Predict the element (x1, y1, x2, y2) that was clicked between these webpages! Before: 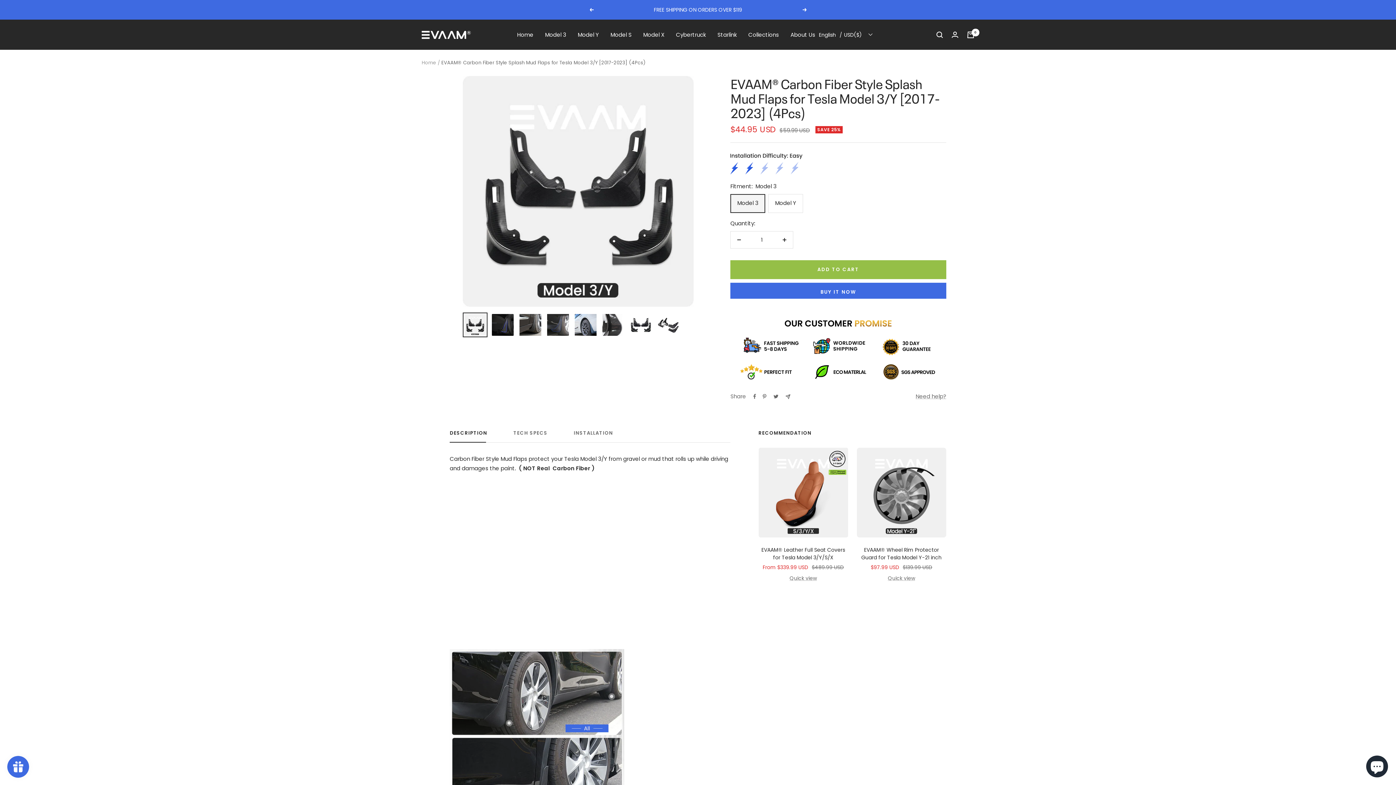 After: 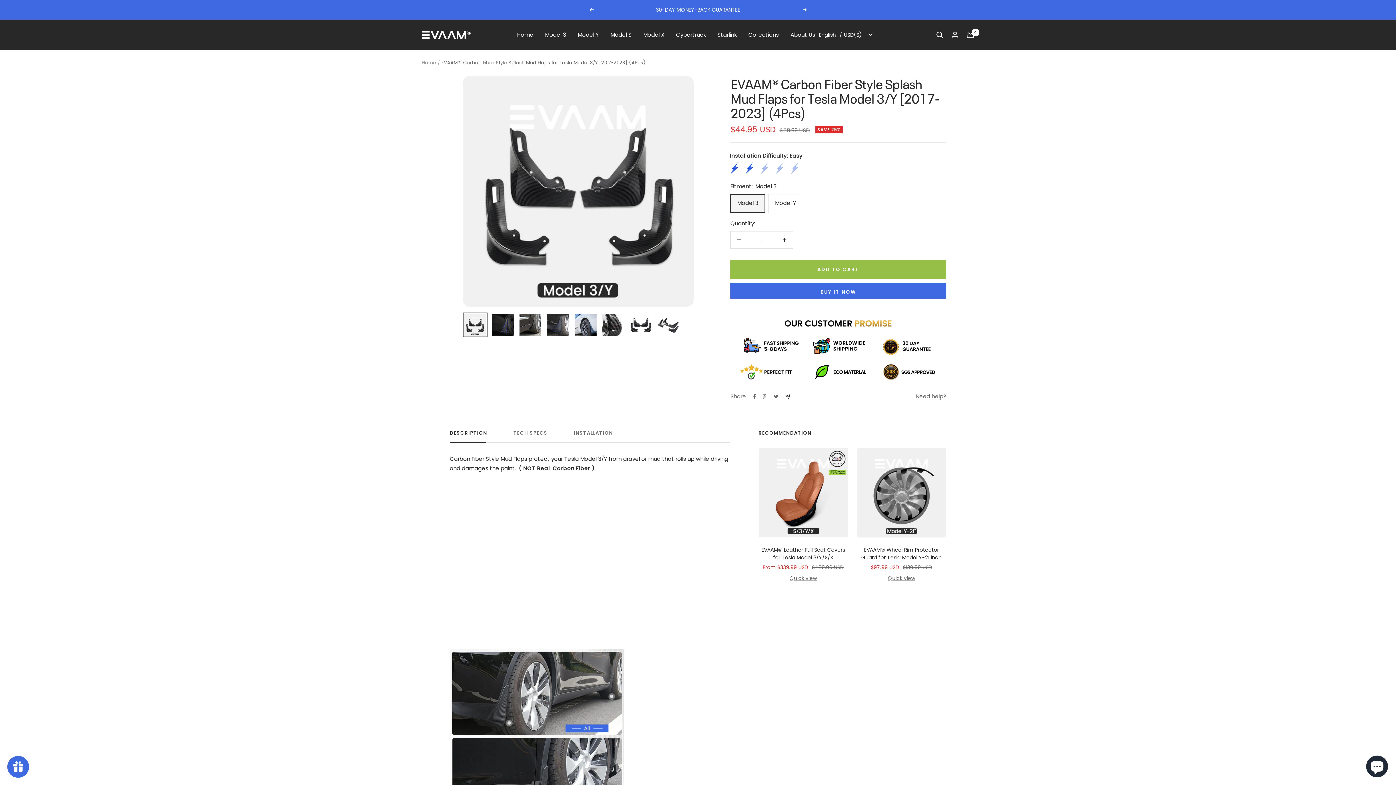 Action: bbox: (785, 394, 790, 399) label: Share by e-mail